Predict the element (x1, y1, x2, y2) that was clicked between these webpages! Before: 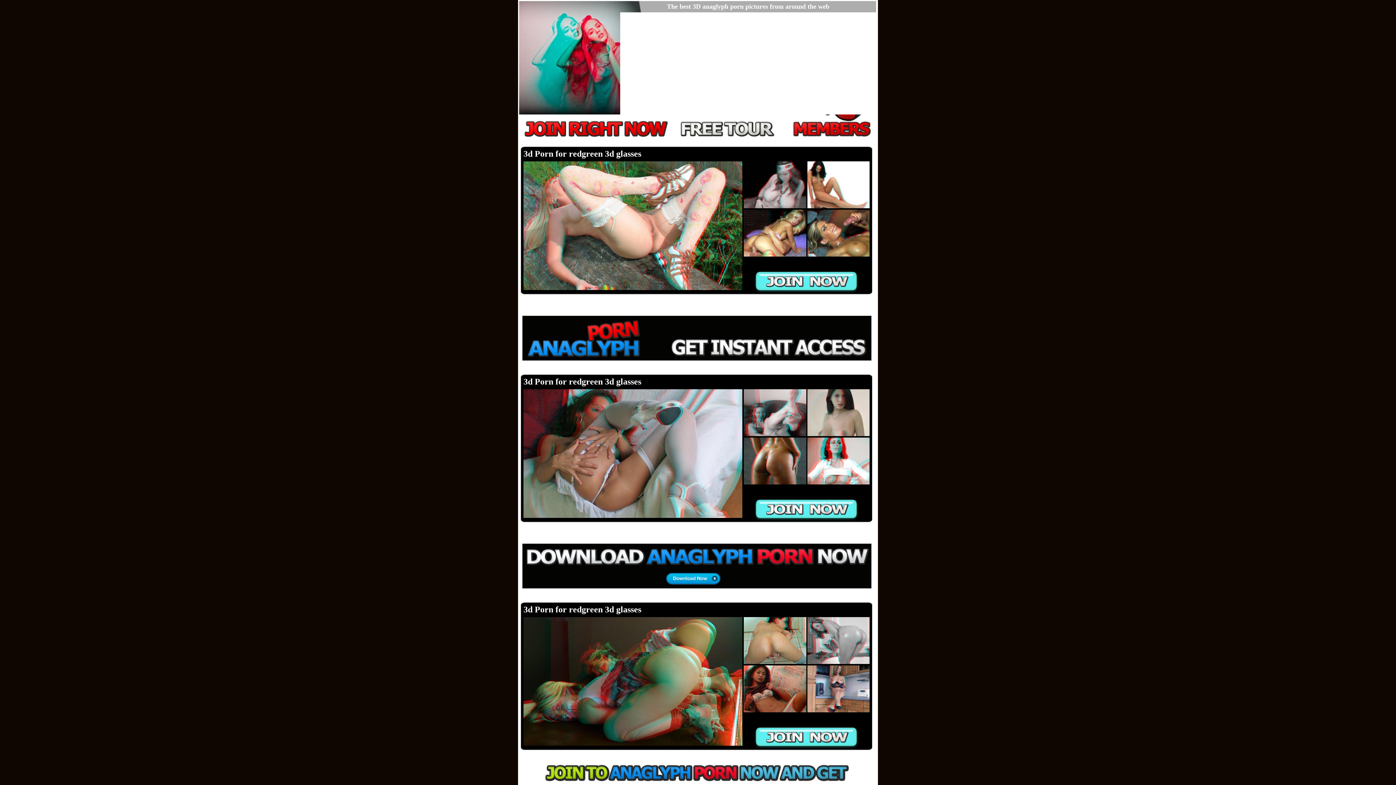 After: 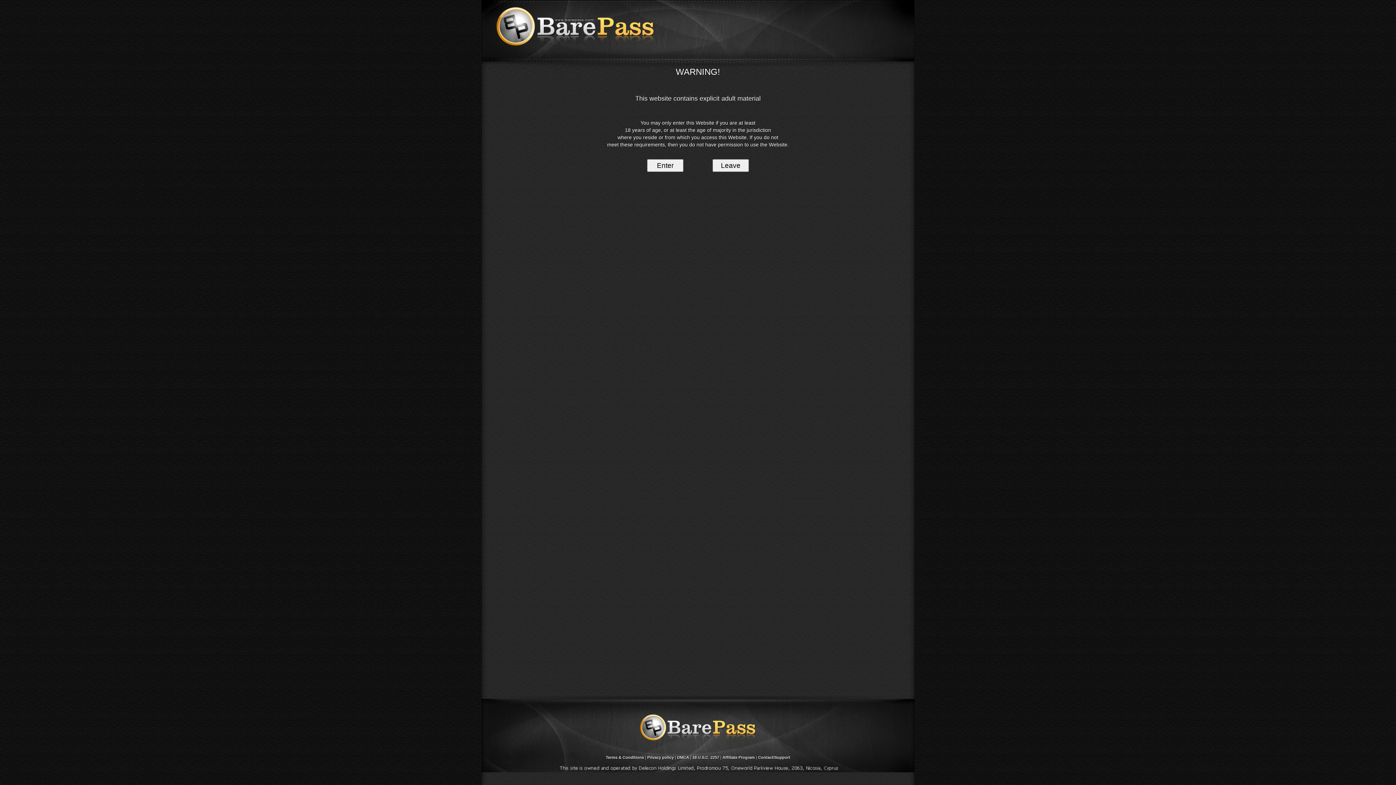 Action: bbox: (764, 510, 849, 517)